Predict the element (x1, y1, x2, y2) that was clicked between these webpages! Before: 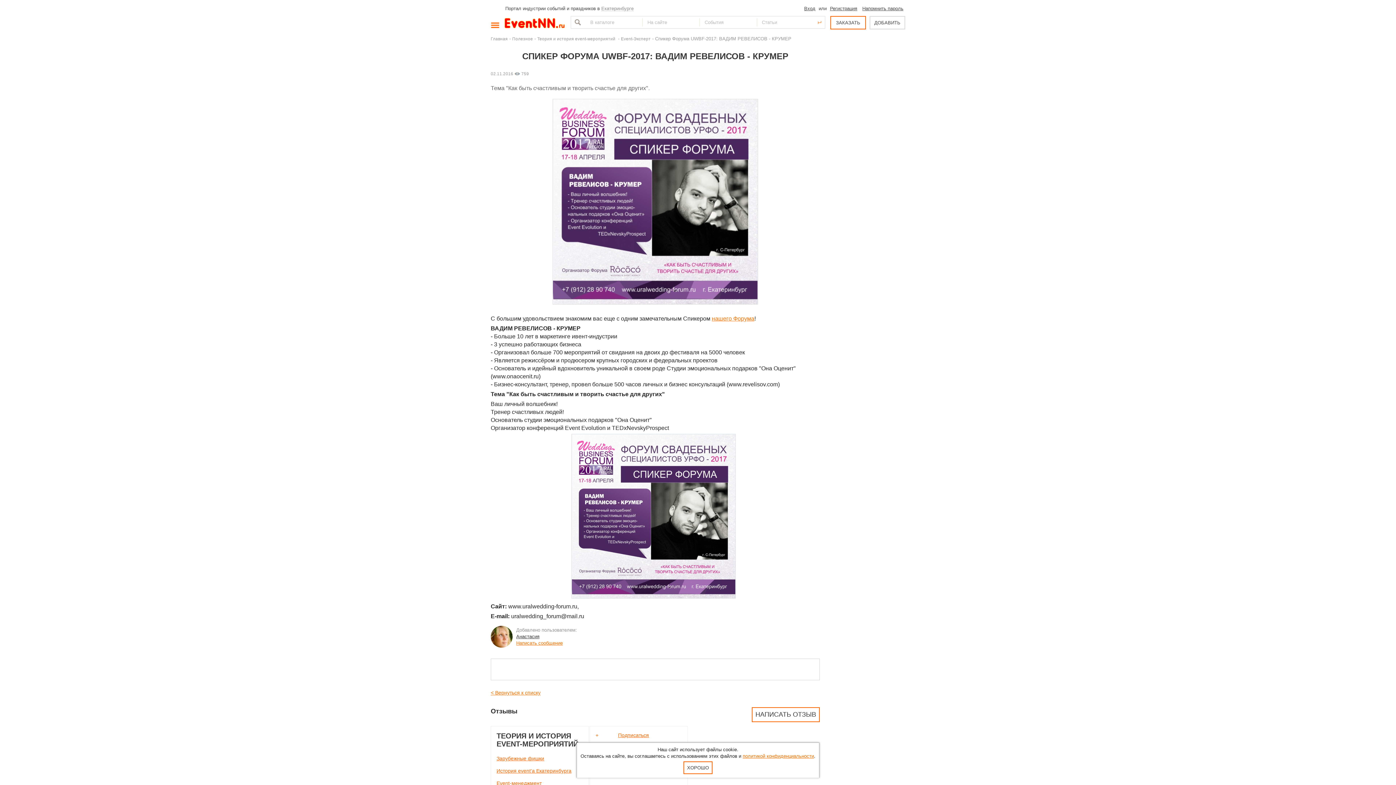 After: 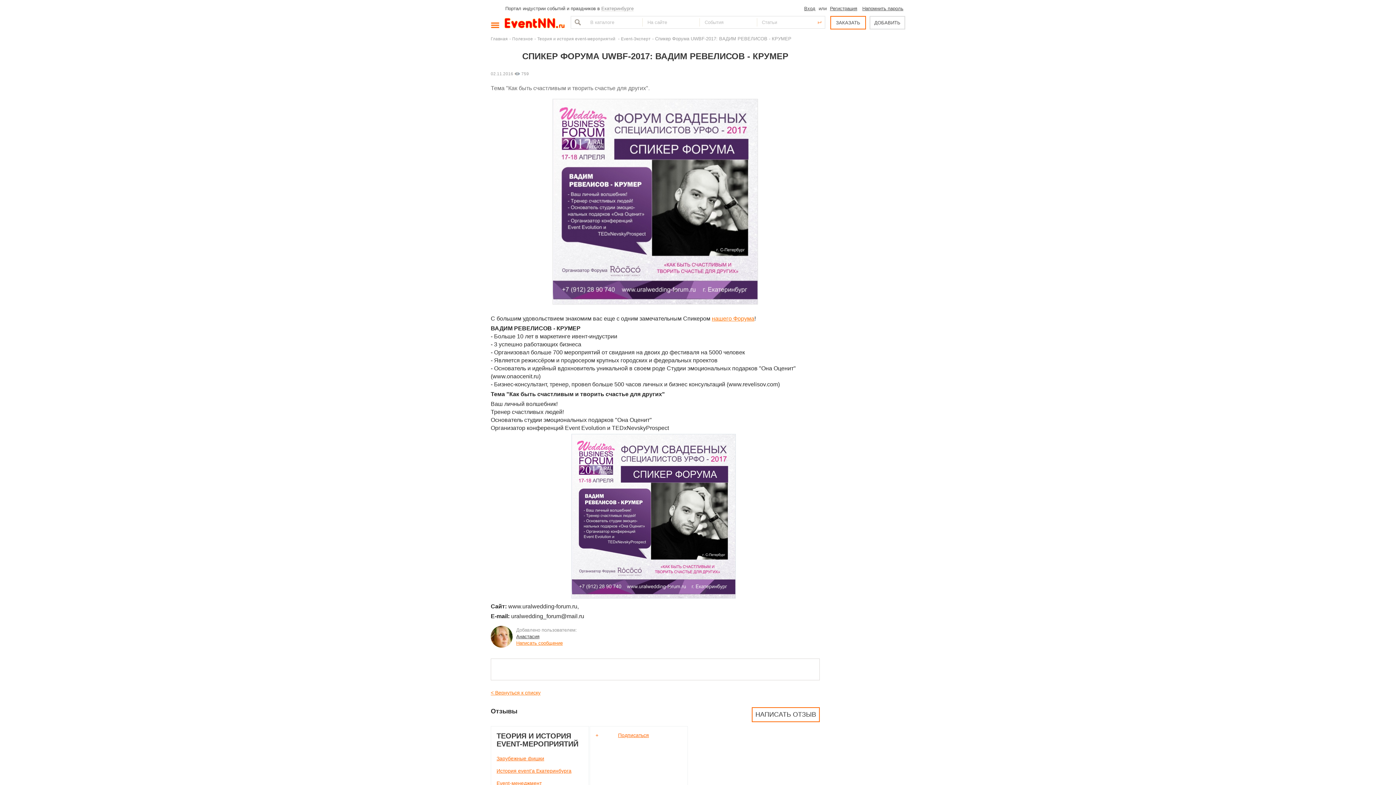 Action: label: ХОРОШО bbox: (683, 761, 712, 774)